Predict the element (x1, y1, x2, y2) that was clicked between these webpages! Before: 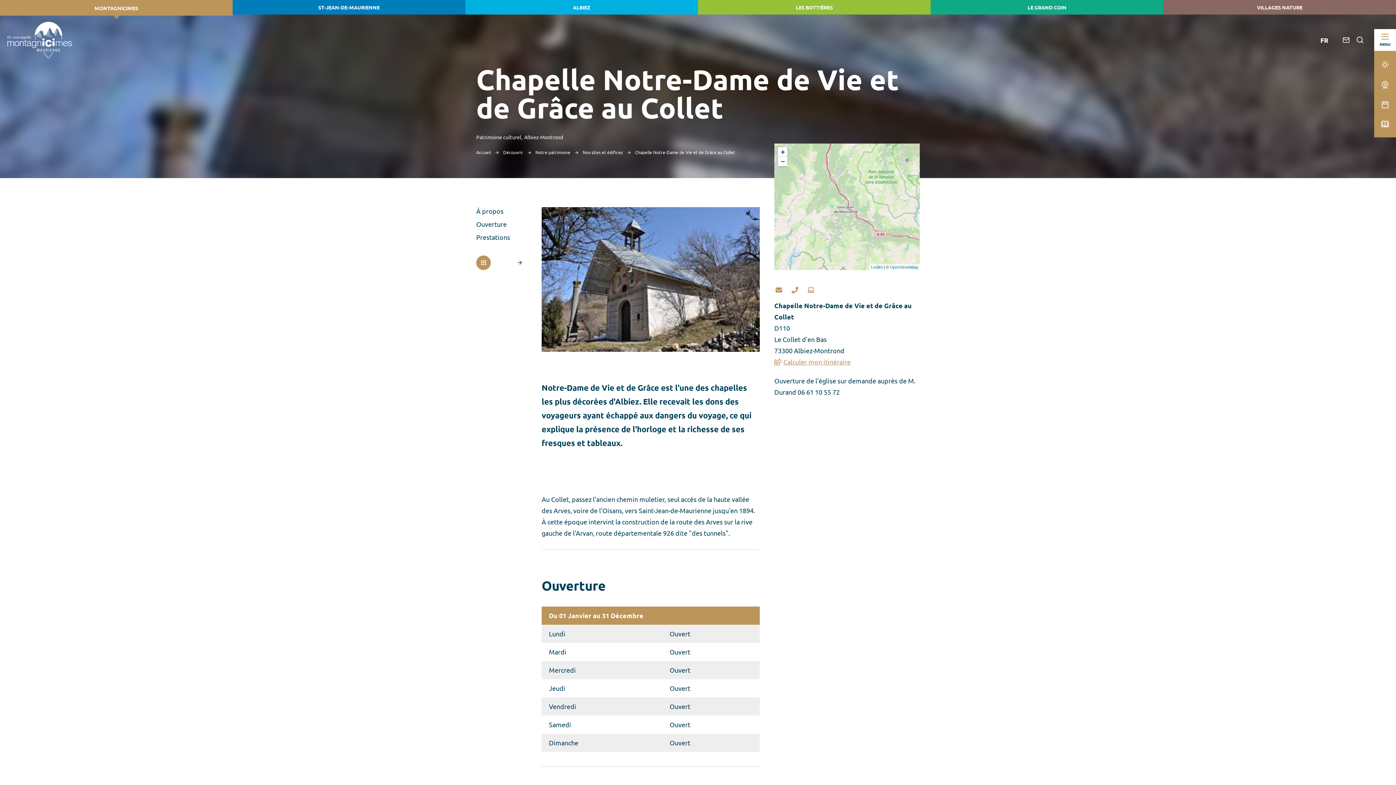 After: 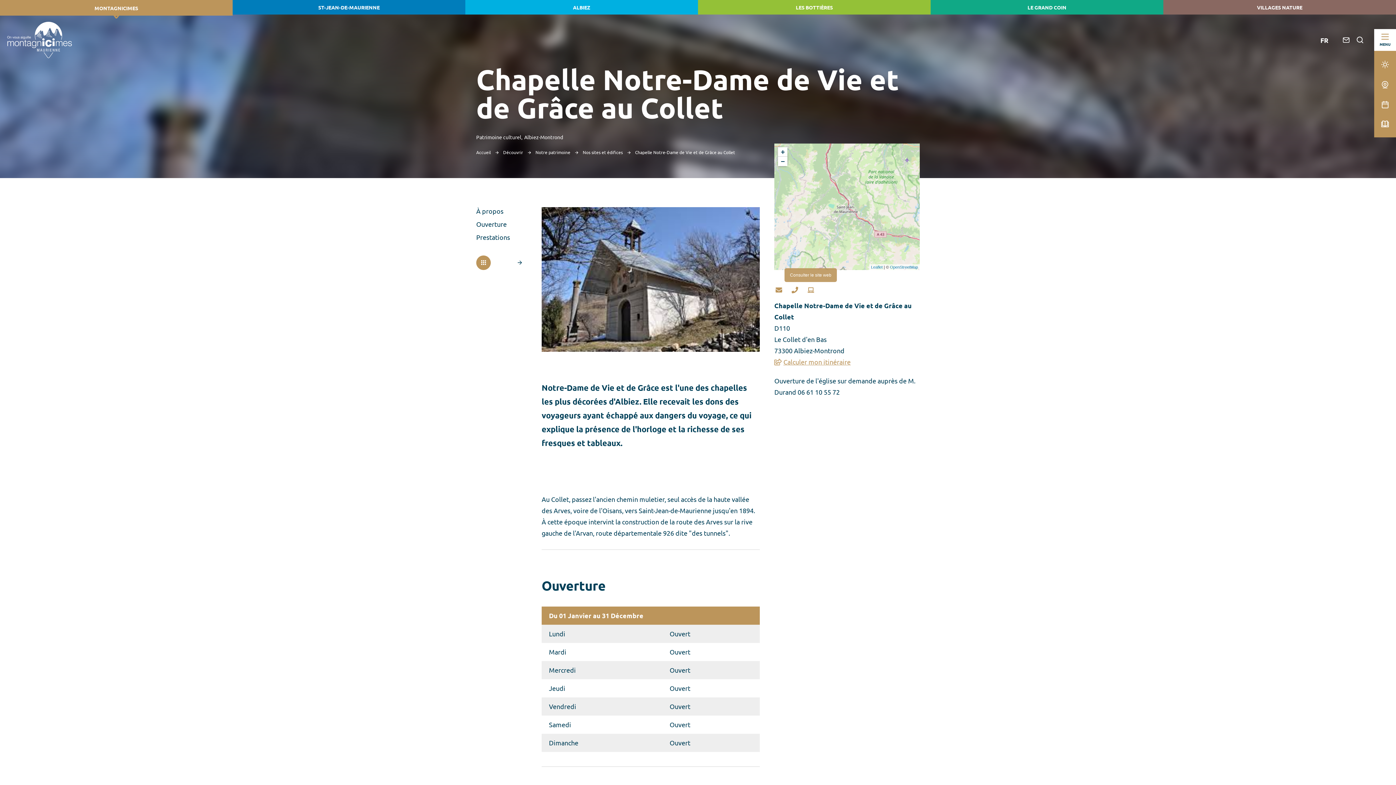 Action: label: Visiter le site internet bbox: (806, 286, 815, 294)